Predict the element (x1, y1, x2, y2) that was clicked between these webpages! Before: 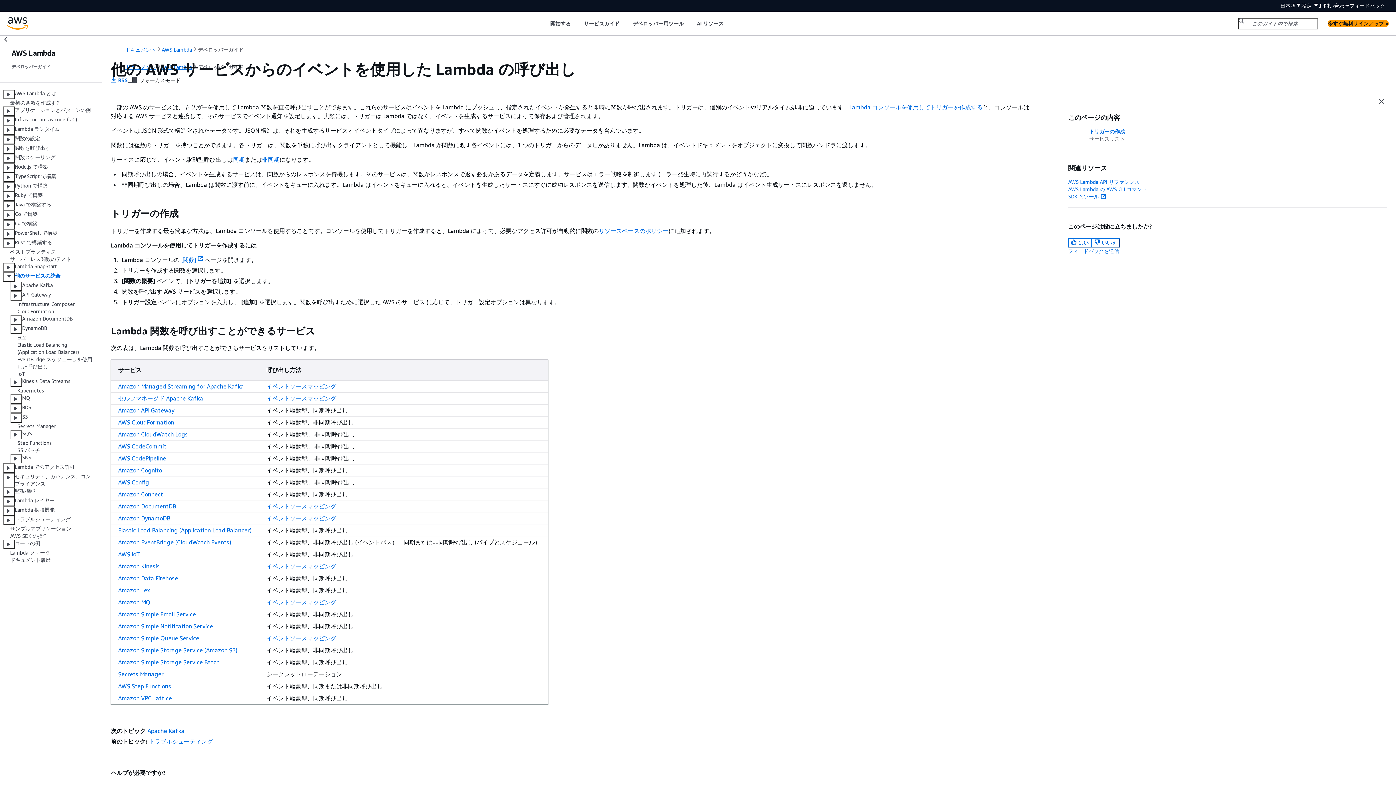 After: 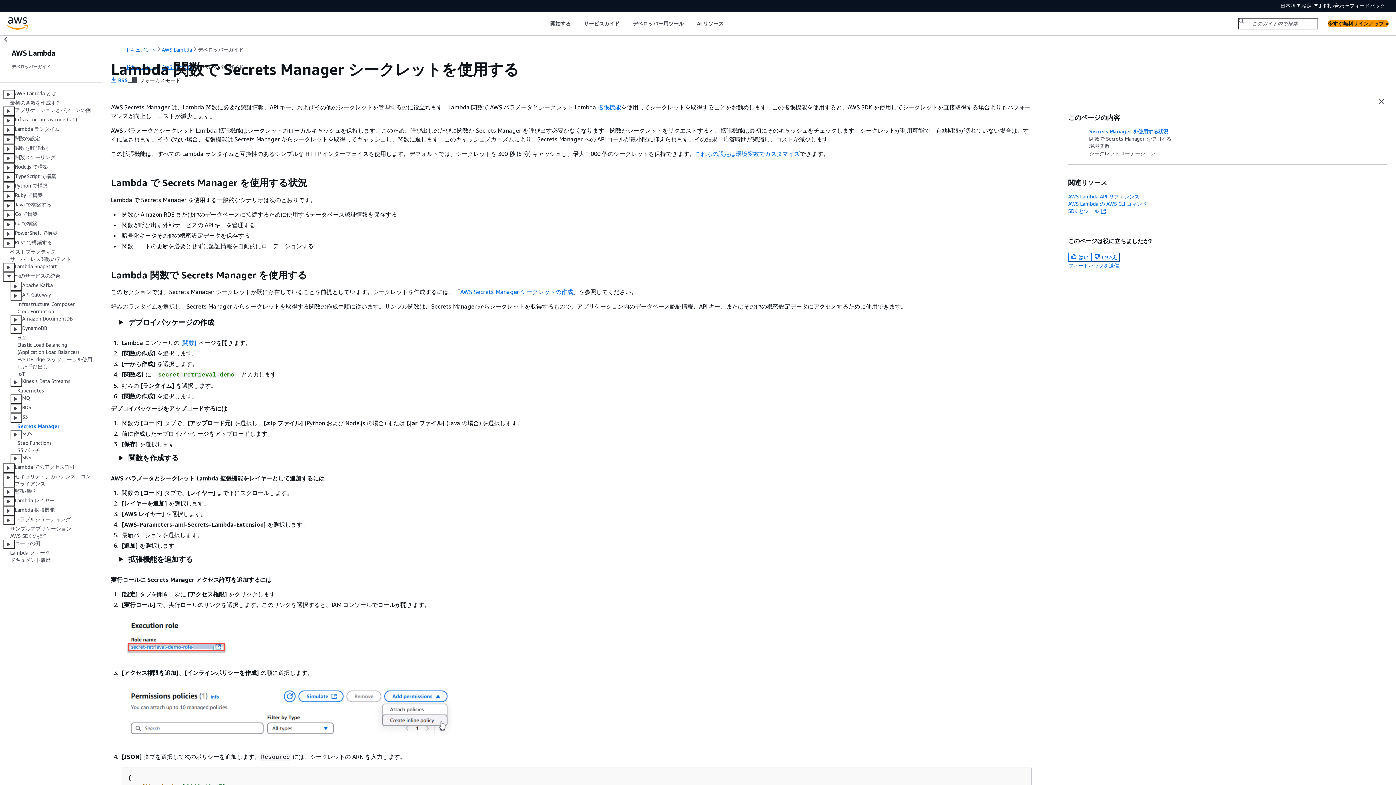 Action: label: Secrets Manager bbox: (17, 423, 56, 429)